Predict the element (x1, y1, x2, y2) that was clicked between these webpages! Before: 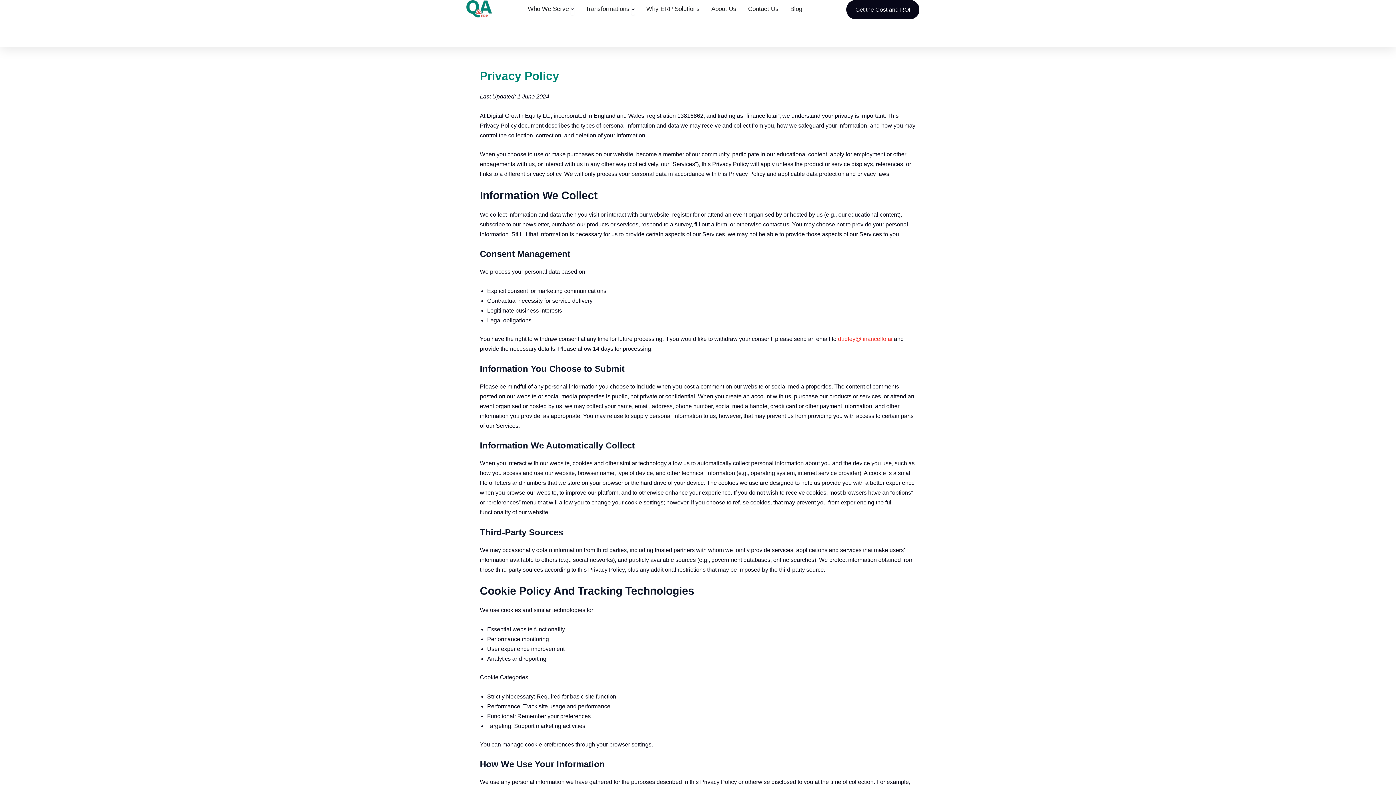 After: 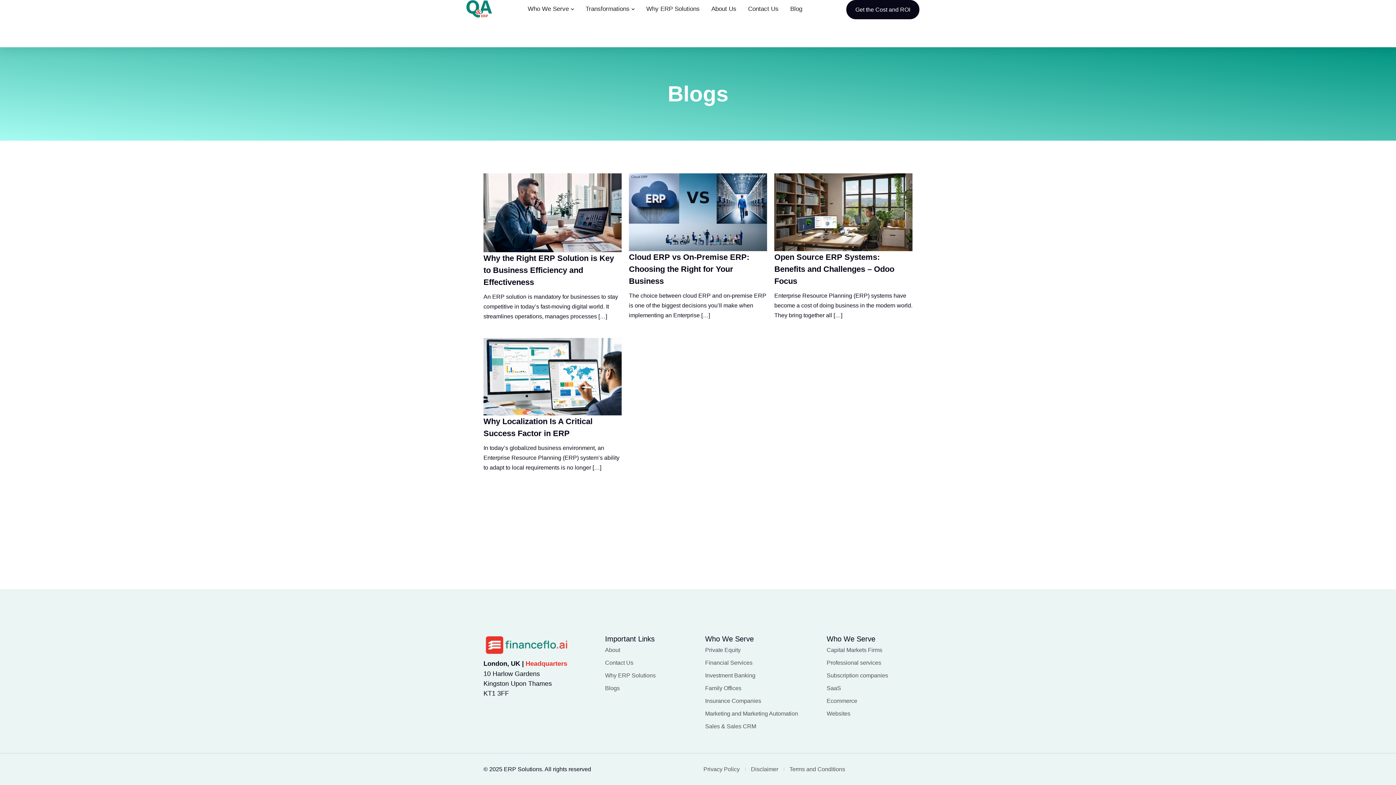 Action: label: Blog bbox: (790, 2, 802, 15)